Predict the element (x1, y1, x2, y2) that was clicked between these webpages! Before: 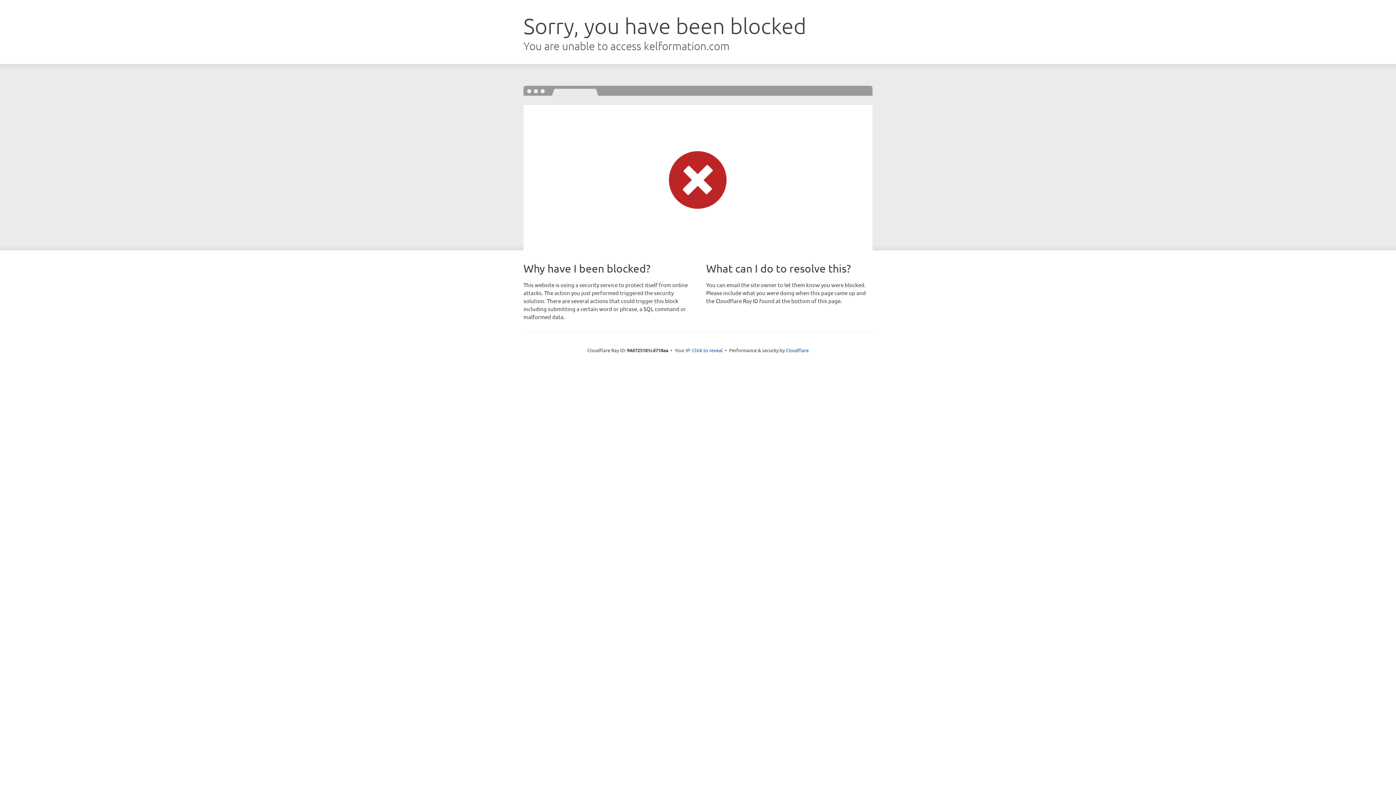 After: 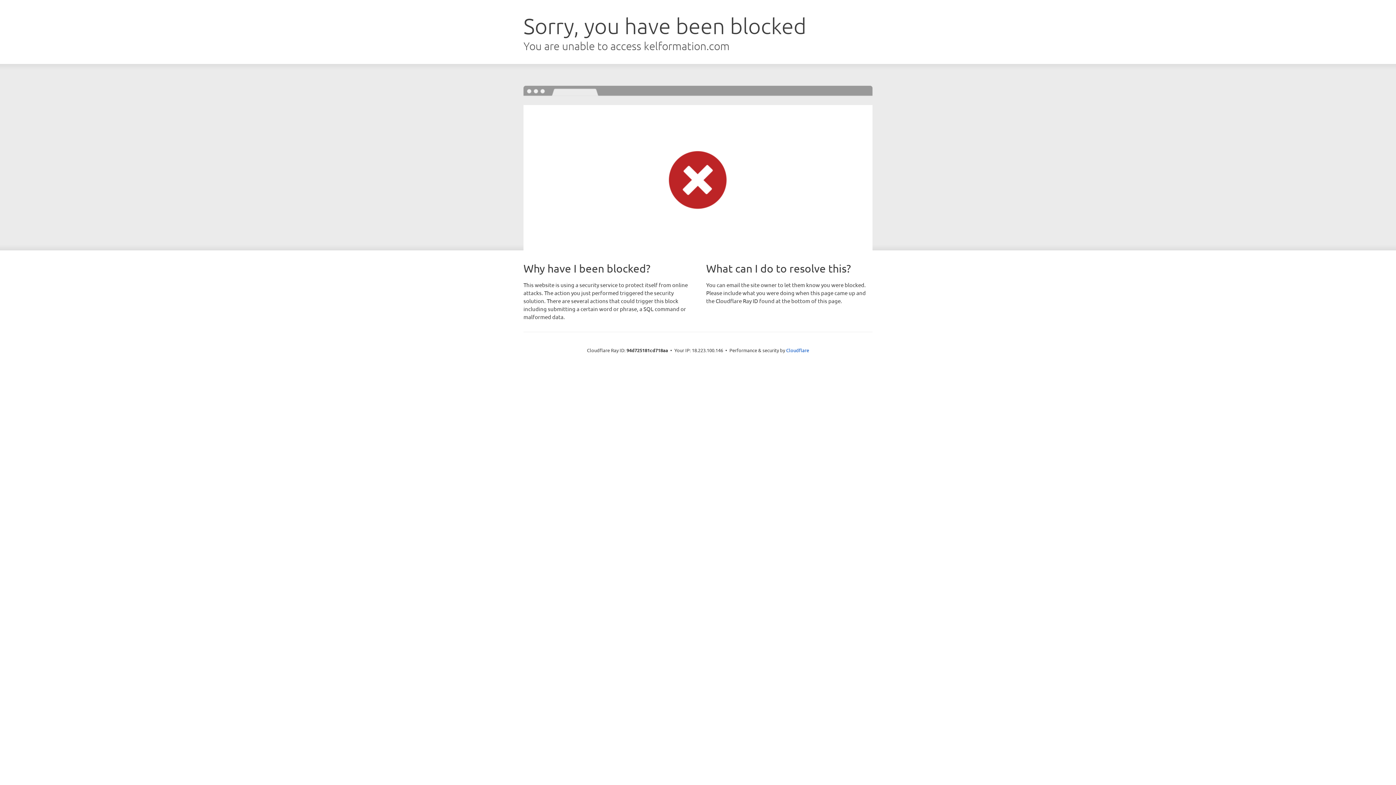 Action: label: Click to reveal bbox: (692, 346, 722, 353)